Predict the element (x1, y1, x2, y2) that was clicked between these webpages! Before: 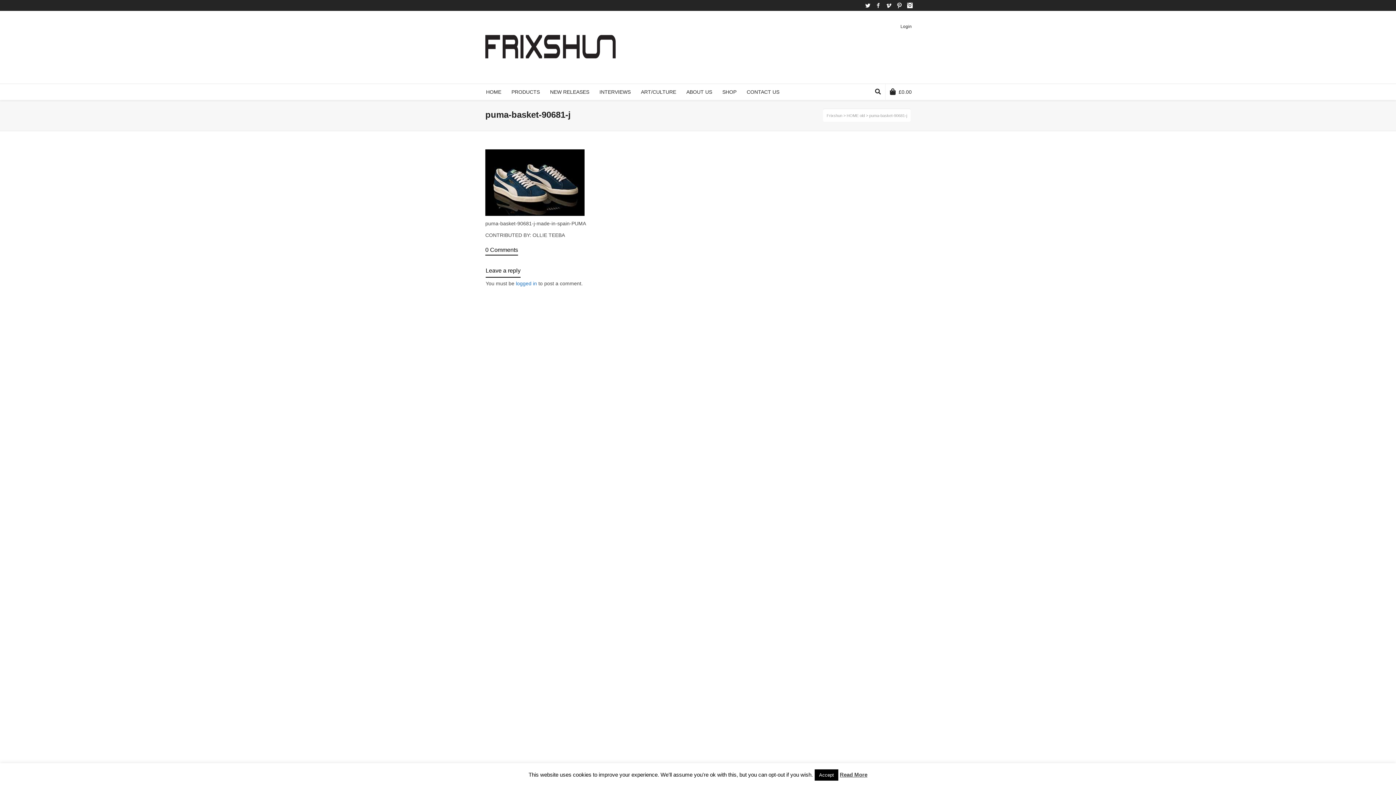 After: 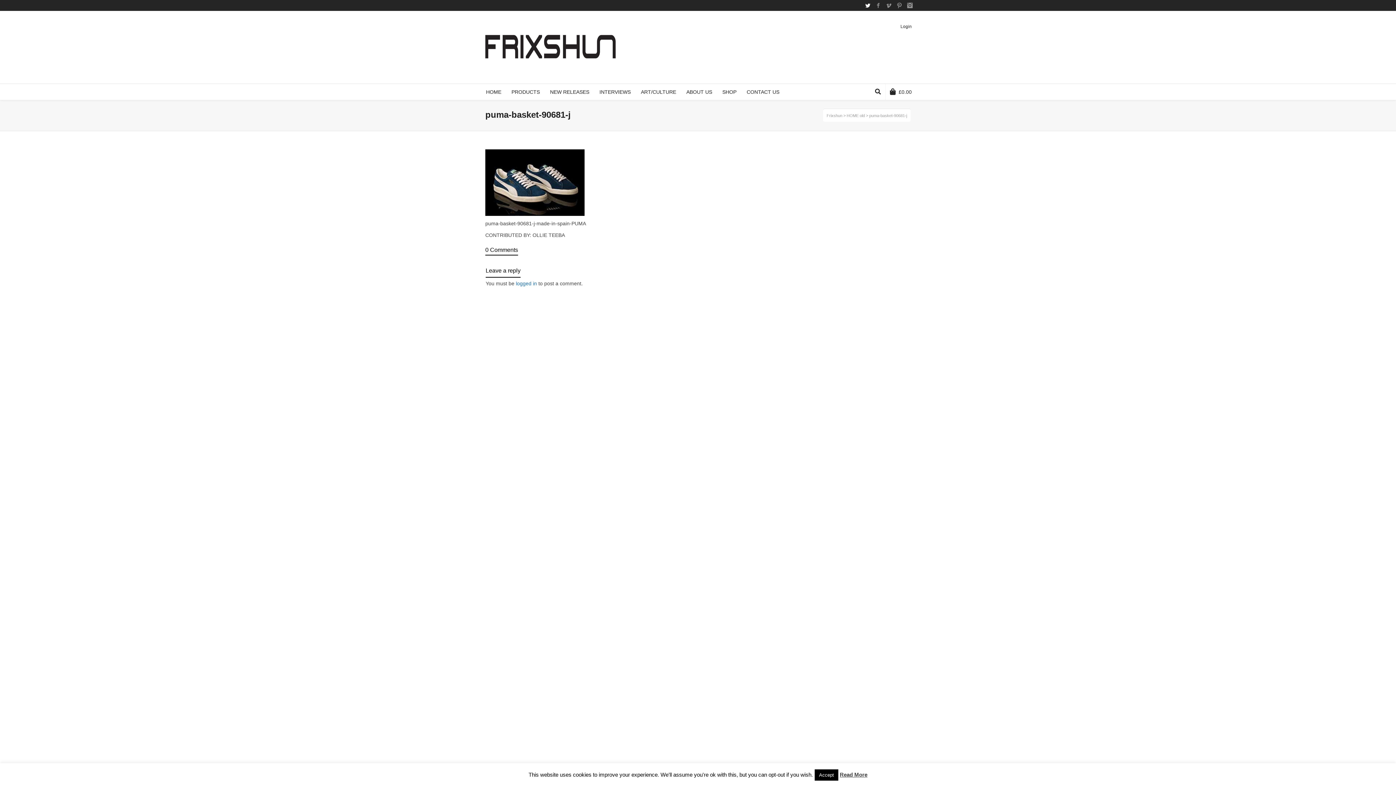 Action: bbox: (863, 1, 872, 9) label: Twitter